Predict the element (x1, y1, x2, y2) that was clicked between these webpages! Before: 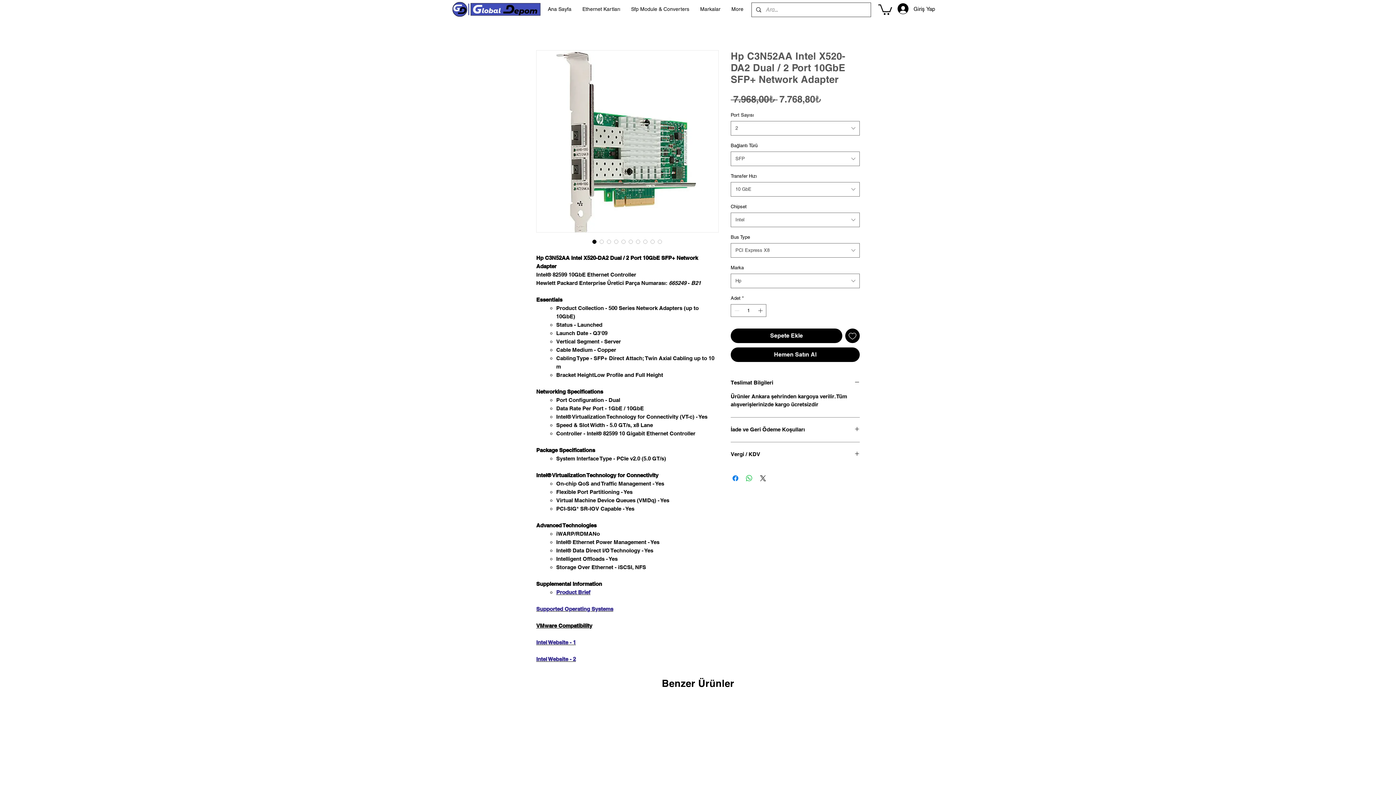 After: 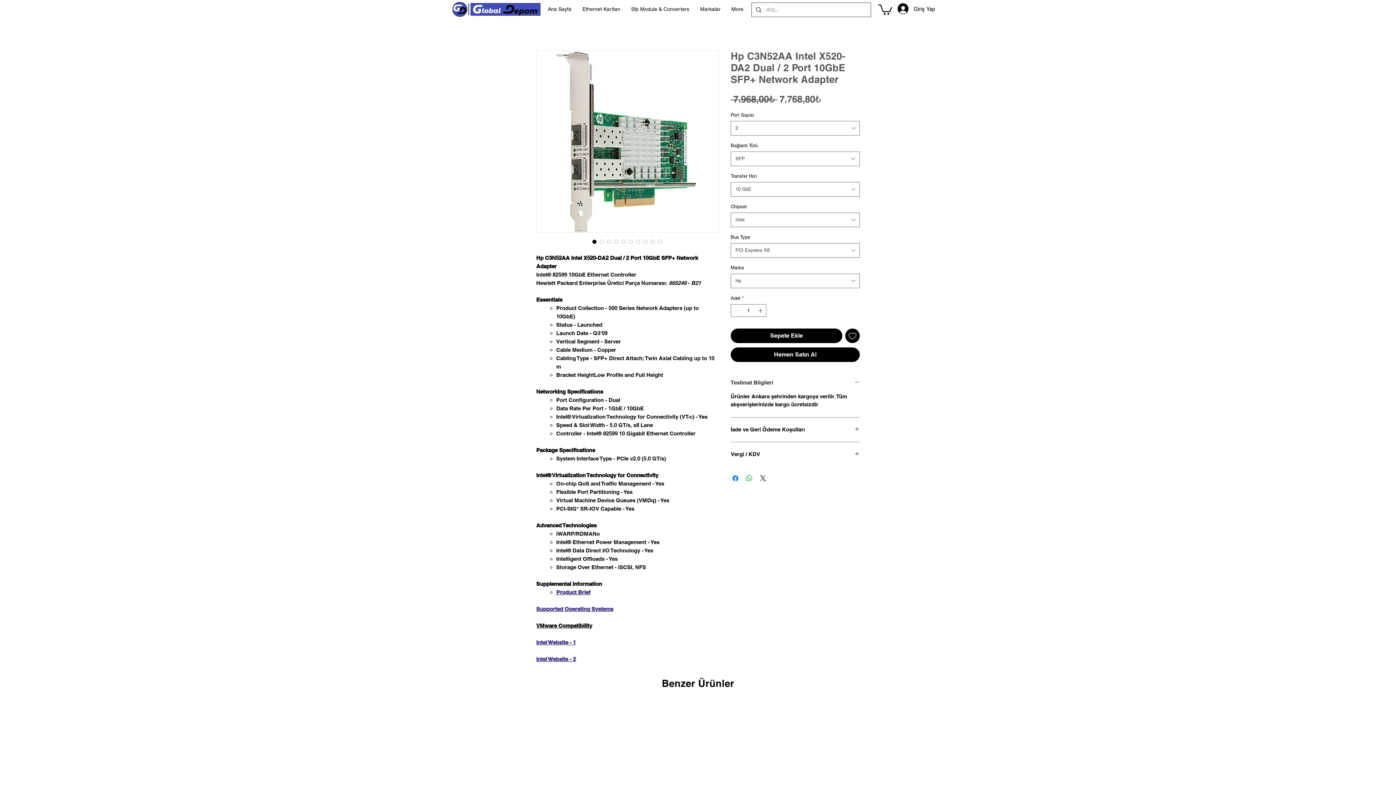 Action: bbox: (730, 379, 860, 386) label: Teslimat Bilgileri